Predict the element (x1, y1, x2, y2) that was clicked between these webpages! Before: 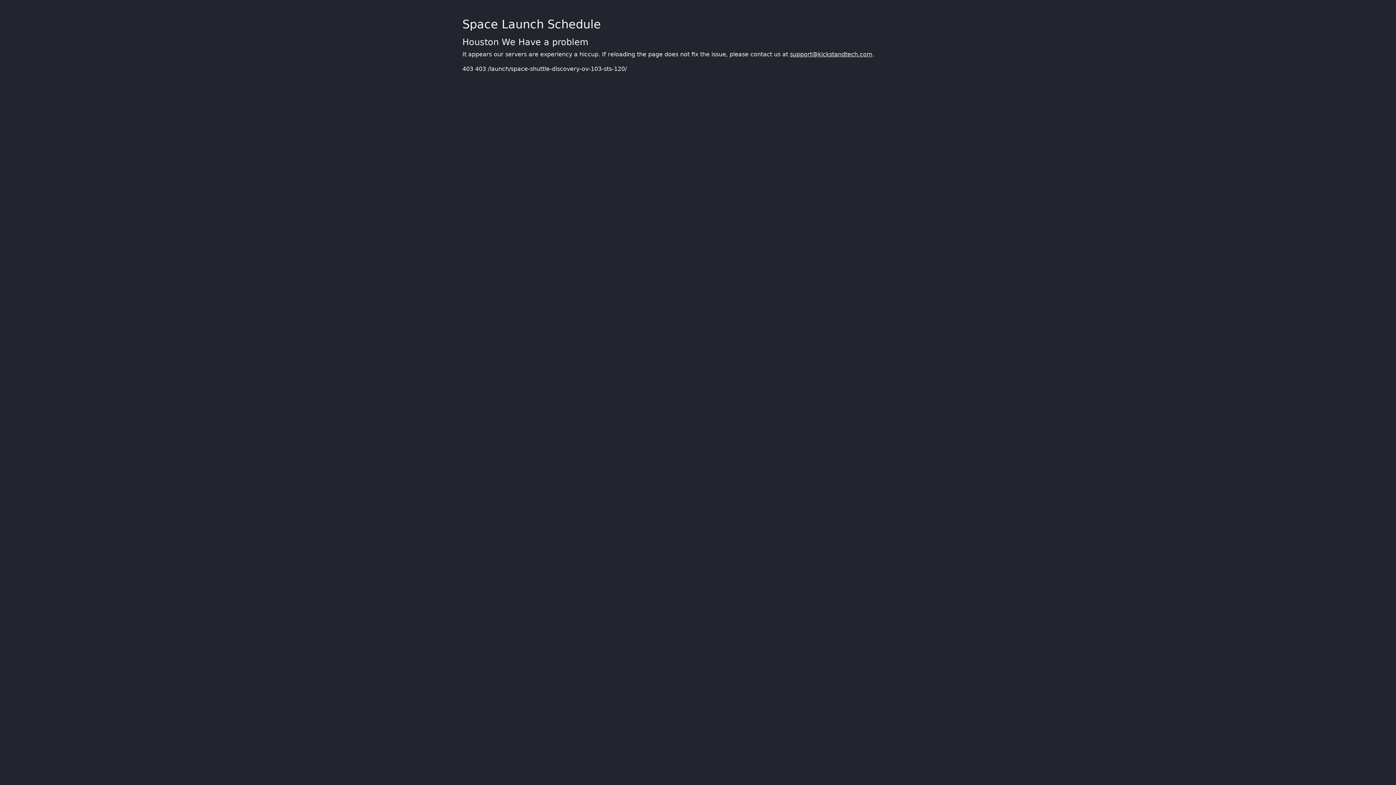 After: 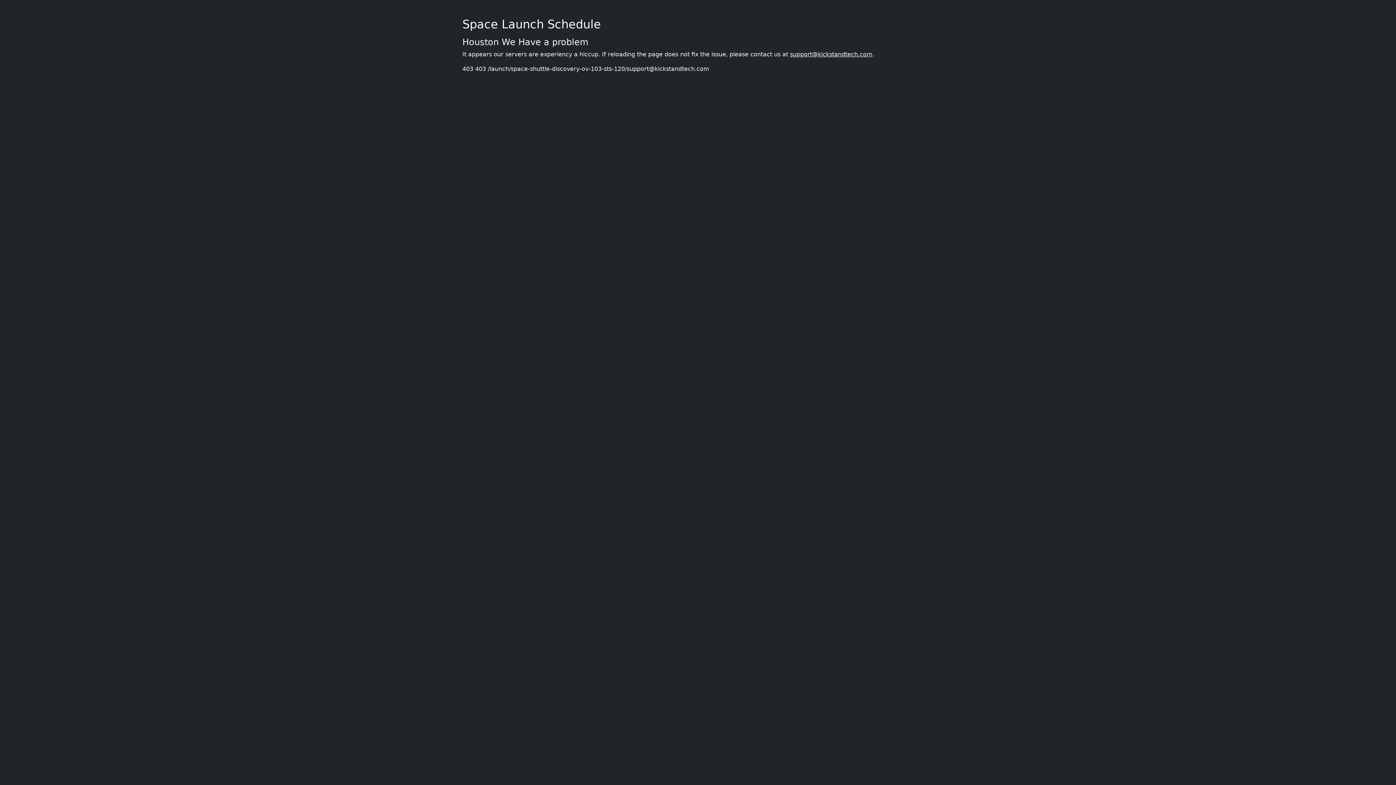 Action: bbox: (790, 50, 872, 57) label: support@kickstandtech.com